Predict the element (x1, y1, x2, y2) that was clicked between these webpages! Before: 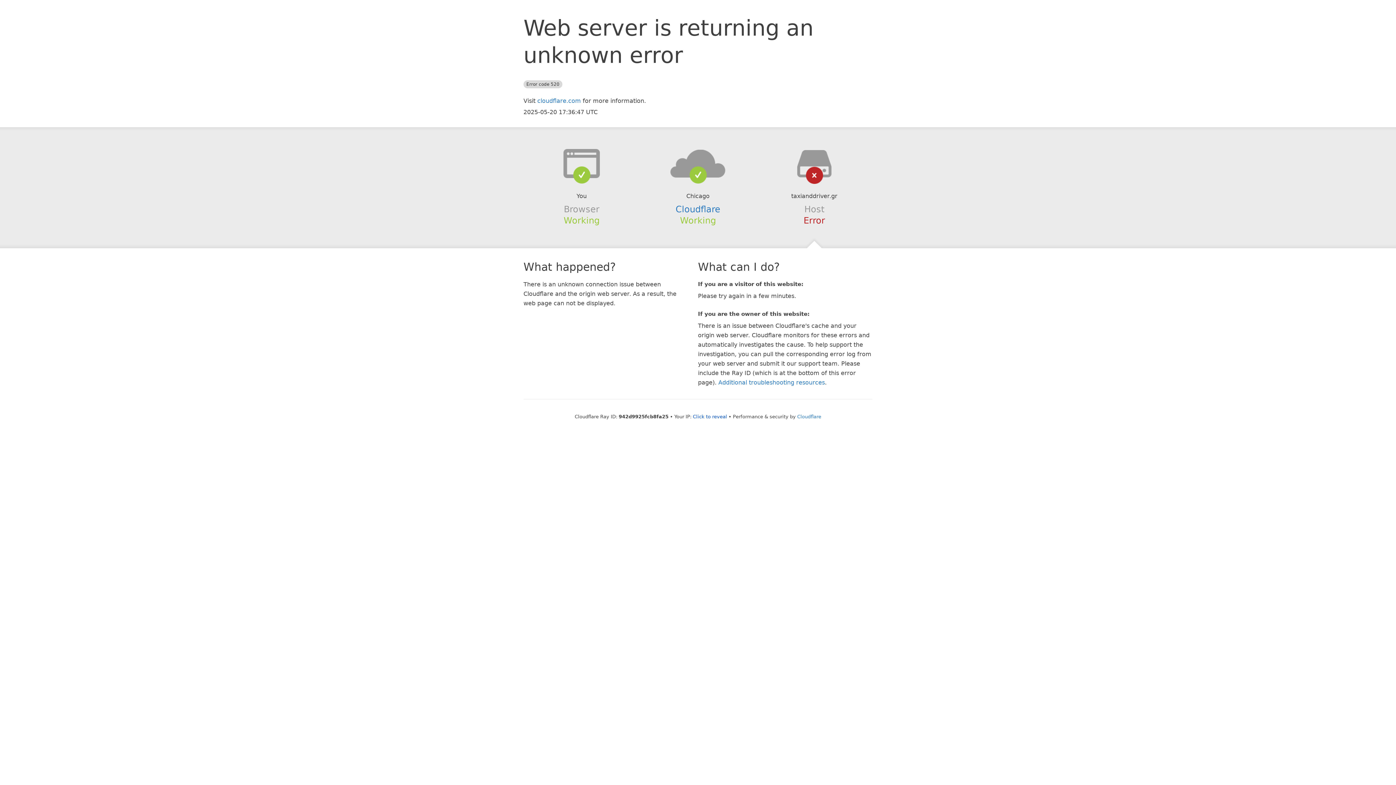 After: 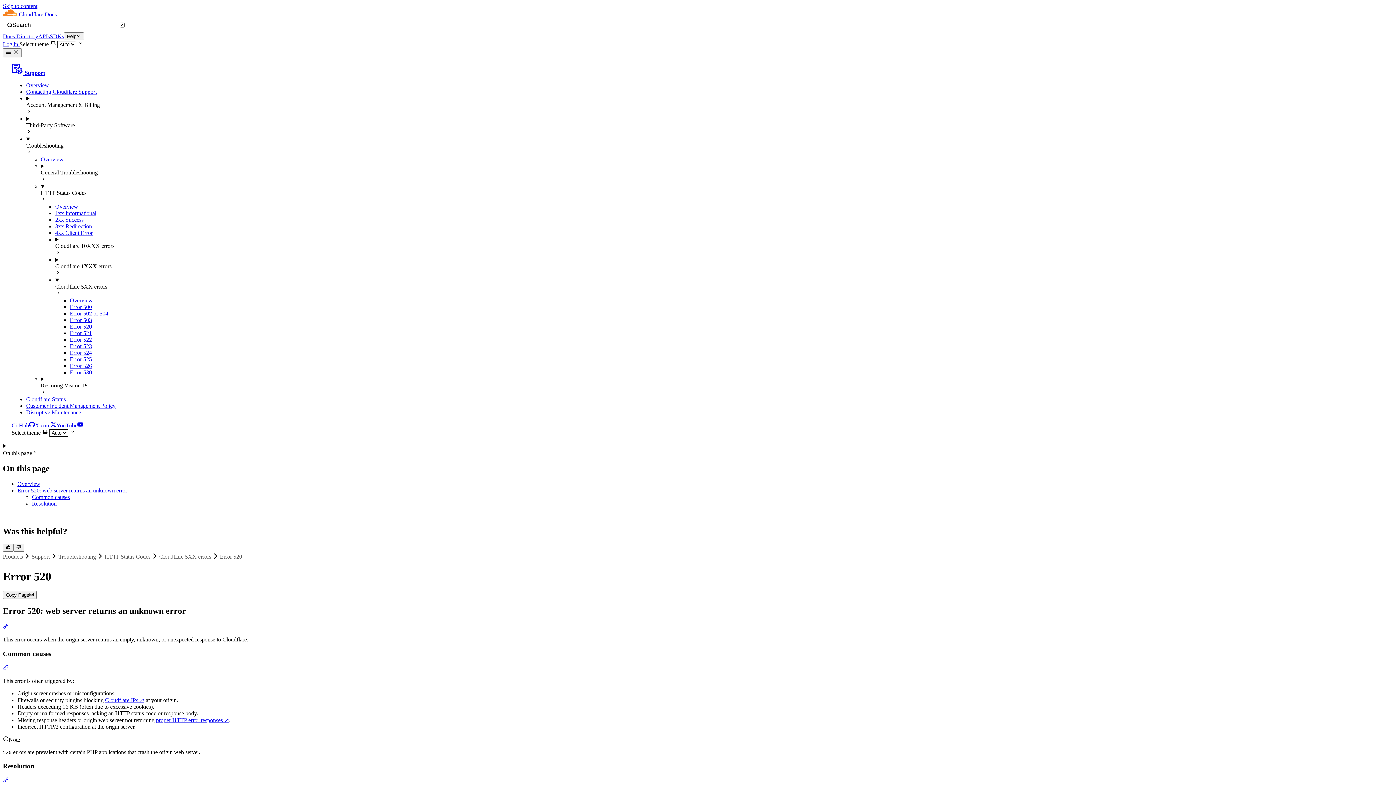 Action: bbox: (718, 379, 825, 386) label: Additional troubleshooting resources